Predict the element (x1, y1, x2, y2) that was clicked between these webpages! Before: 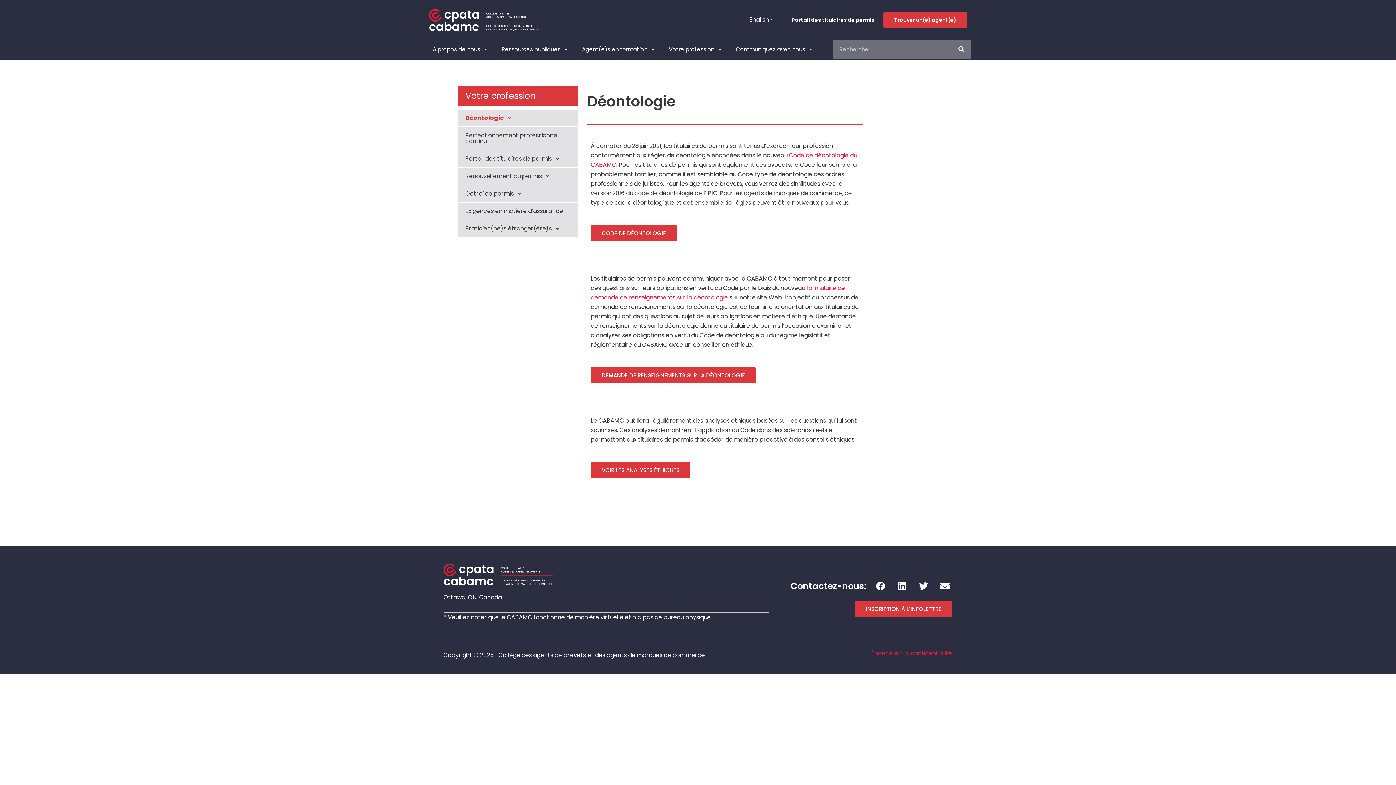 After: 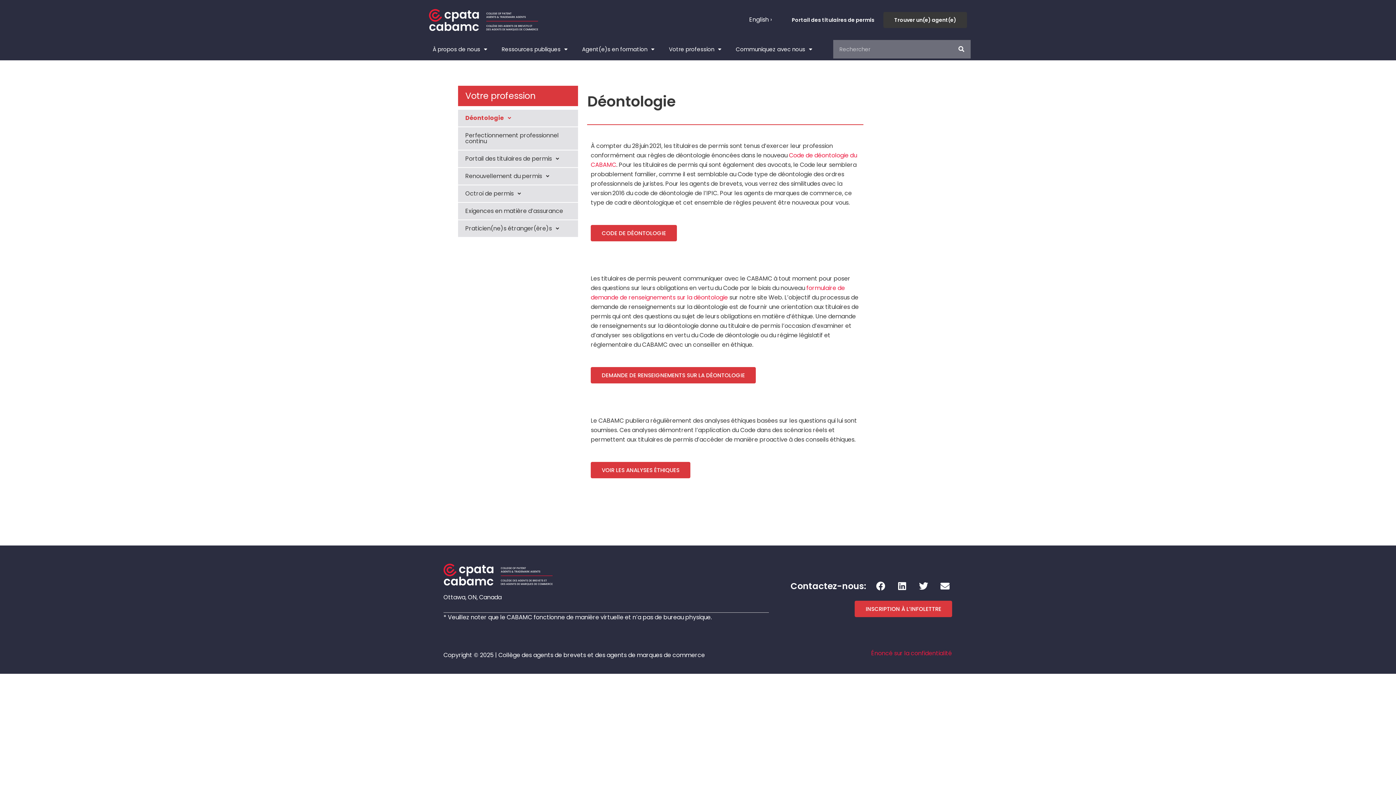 Action: bbox: (883, 11, 967, 27) label: Trouver un(e) agent(e)